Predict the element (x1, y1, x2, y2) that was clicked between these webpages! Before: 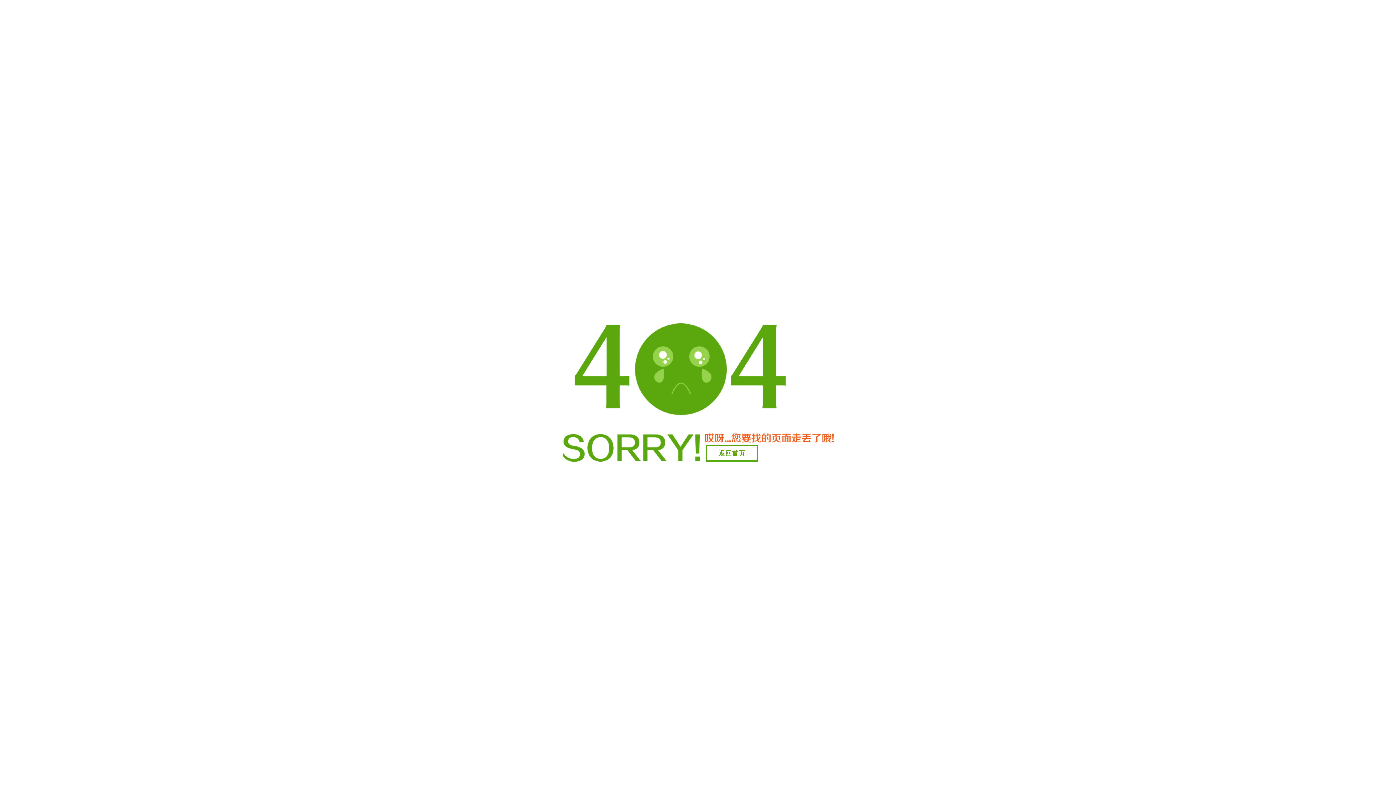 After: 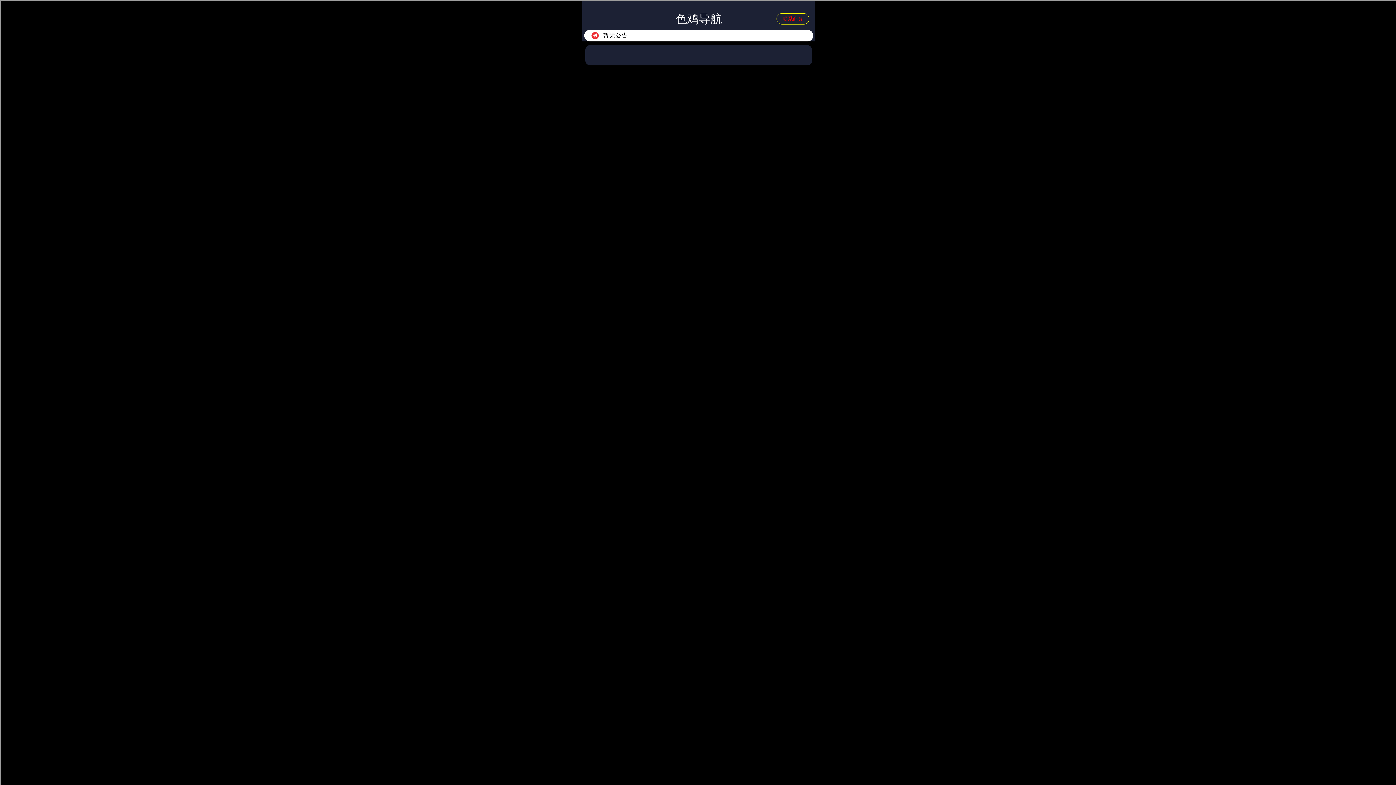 Action: bbox: (706, 445, 758, 461) label: 返回首页